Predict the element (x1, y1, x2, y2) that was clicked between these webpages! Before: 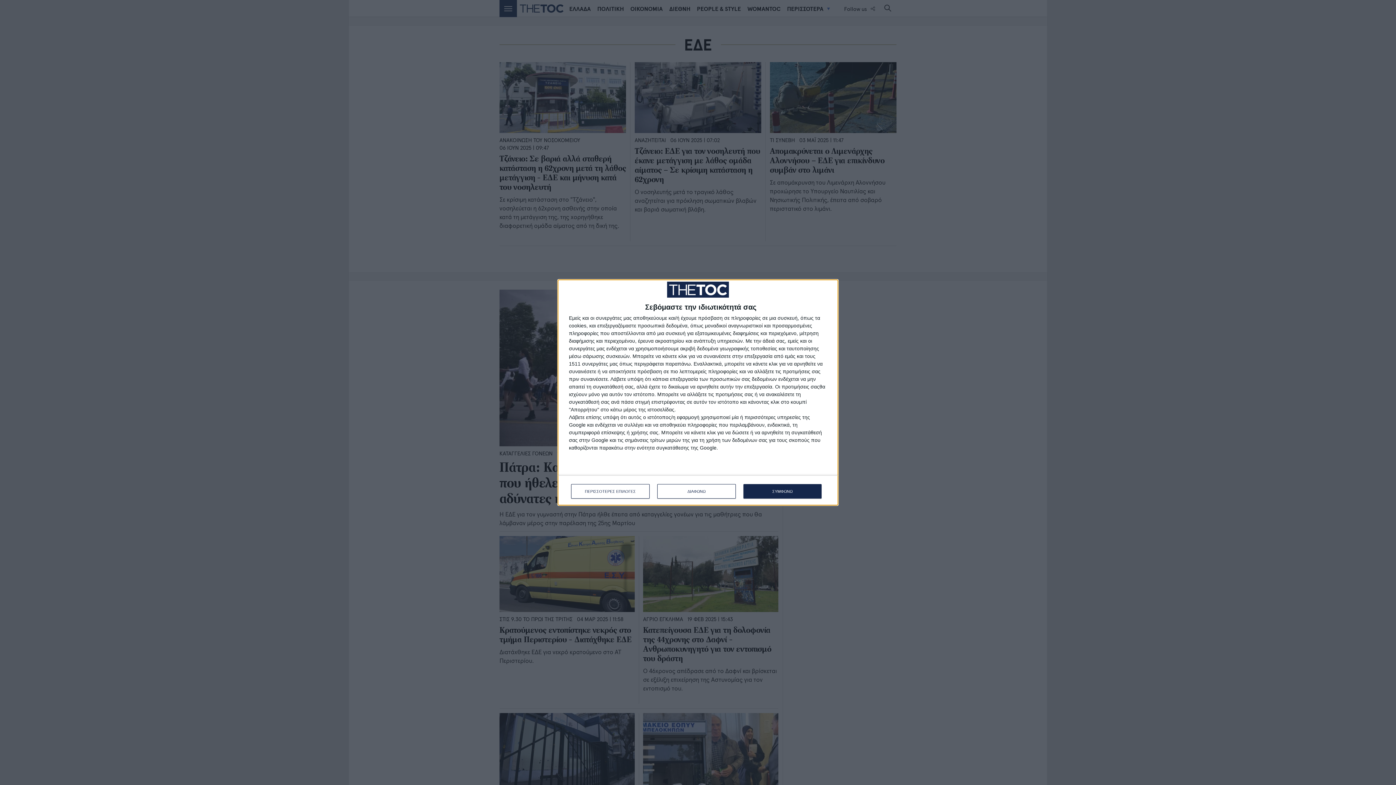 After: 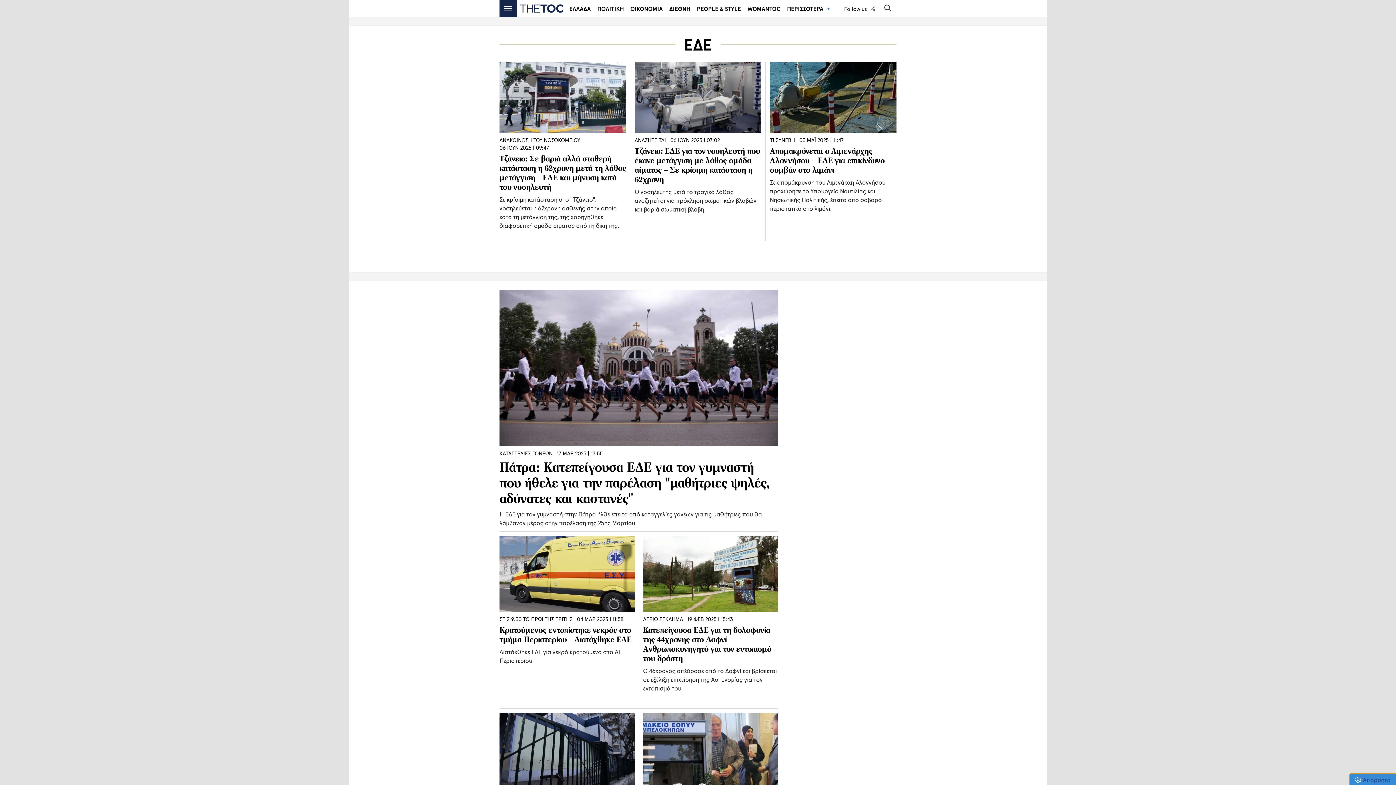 Action: bbox: (657, 484, 736, 499) label: ΔΙΑΦΩΝΩ